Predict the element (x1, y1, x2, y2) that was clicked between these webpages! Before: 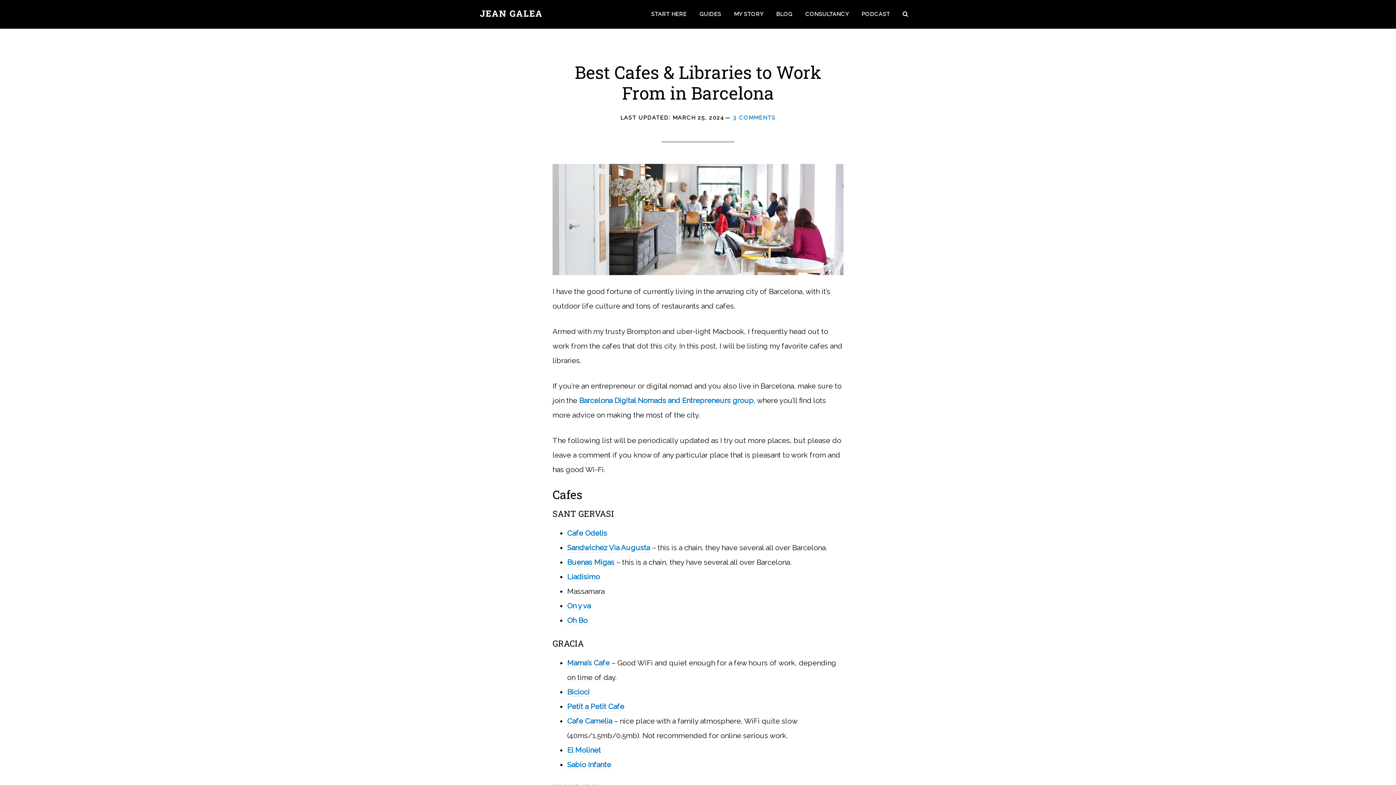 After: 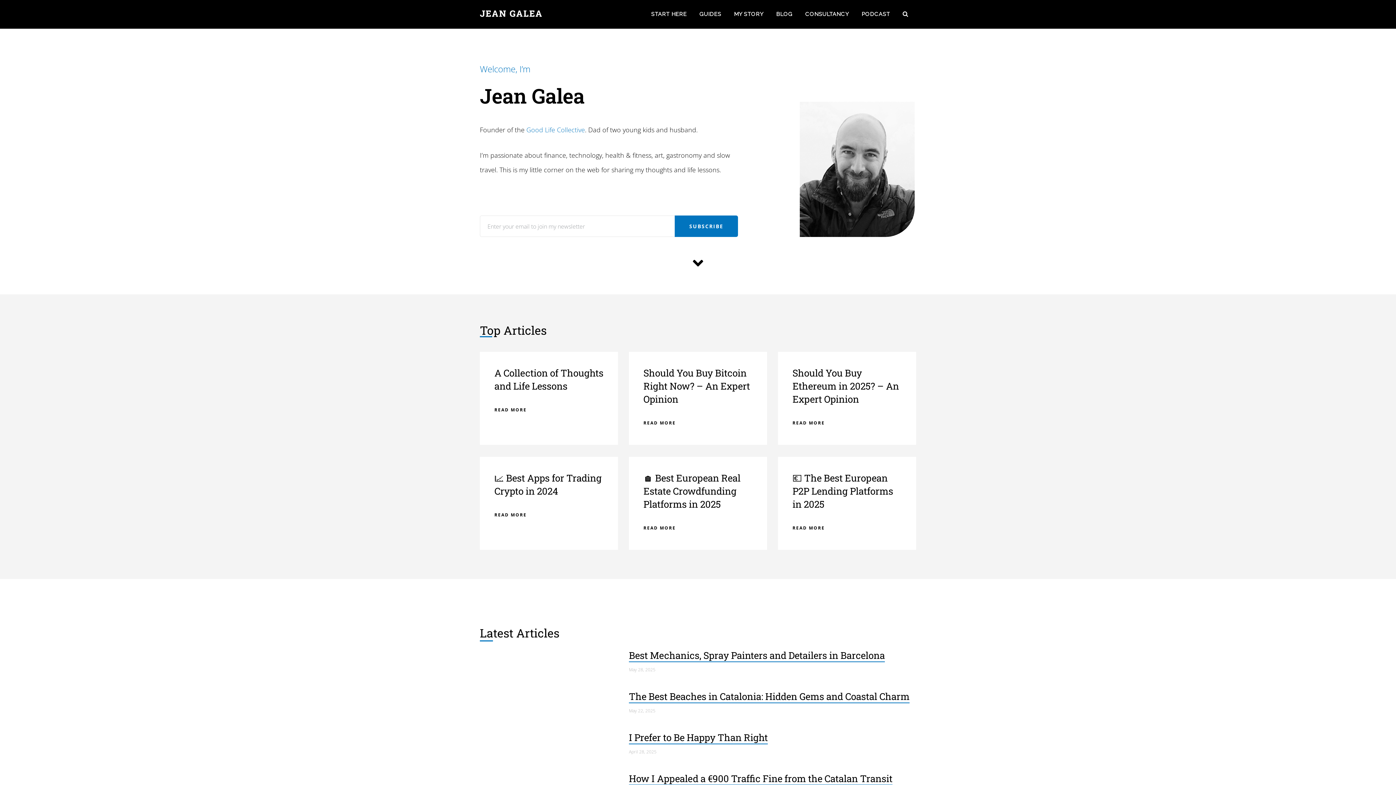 Action: bbox: (480, 7, 542, 19) label: JEAN GALEA